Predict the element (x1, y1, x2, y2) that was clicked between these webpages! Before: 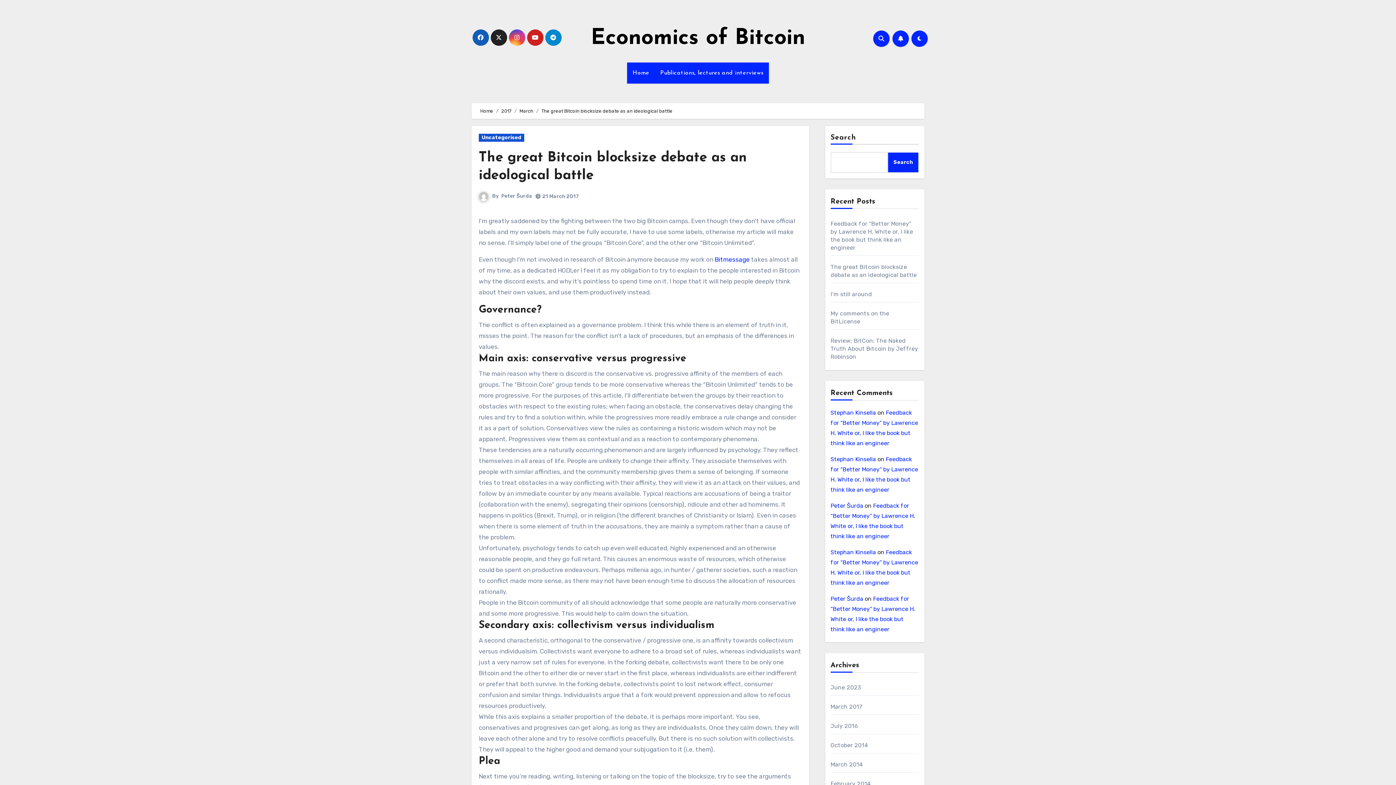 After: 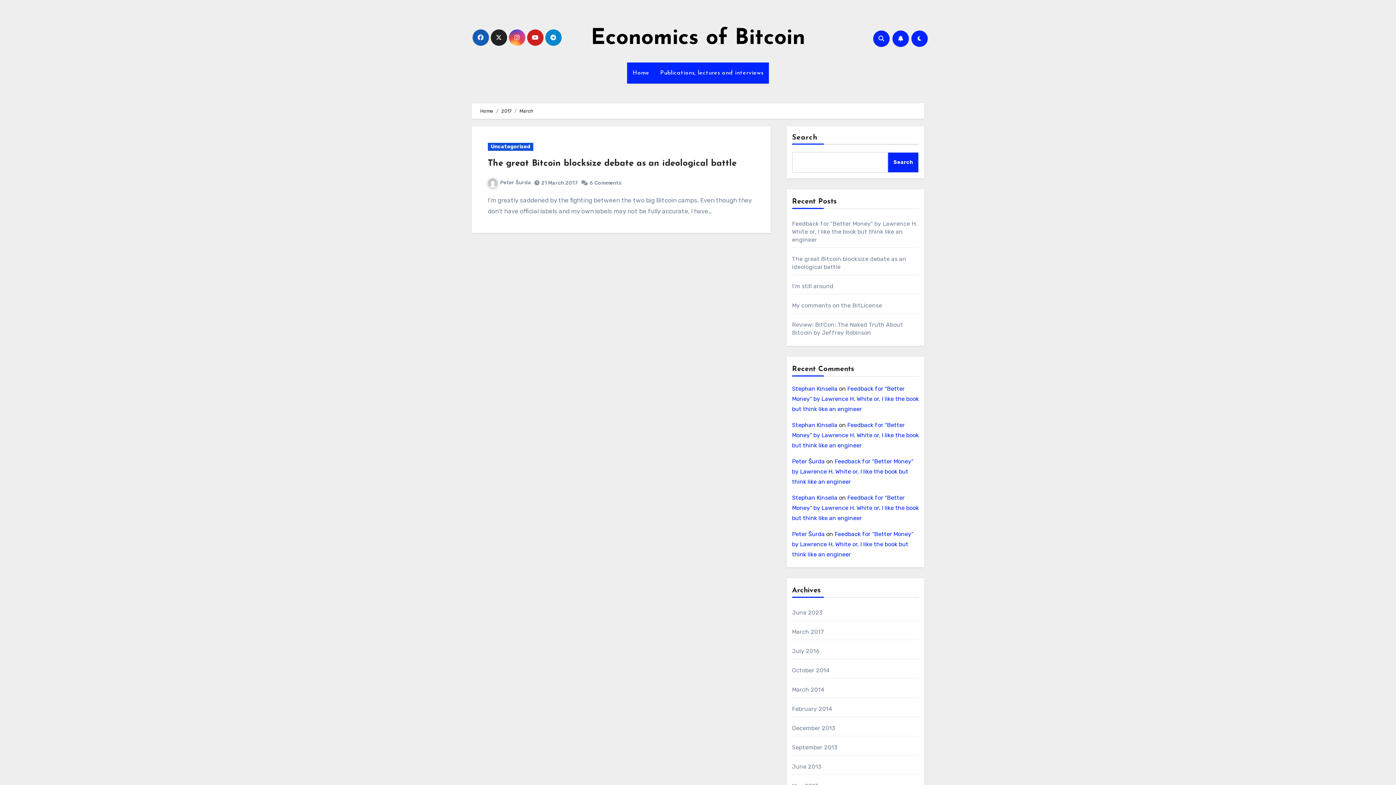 Action: label: 21 March 2017 bbox: (542, 193, 579, 199)